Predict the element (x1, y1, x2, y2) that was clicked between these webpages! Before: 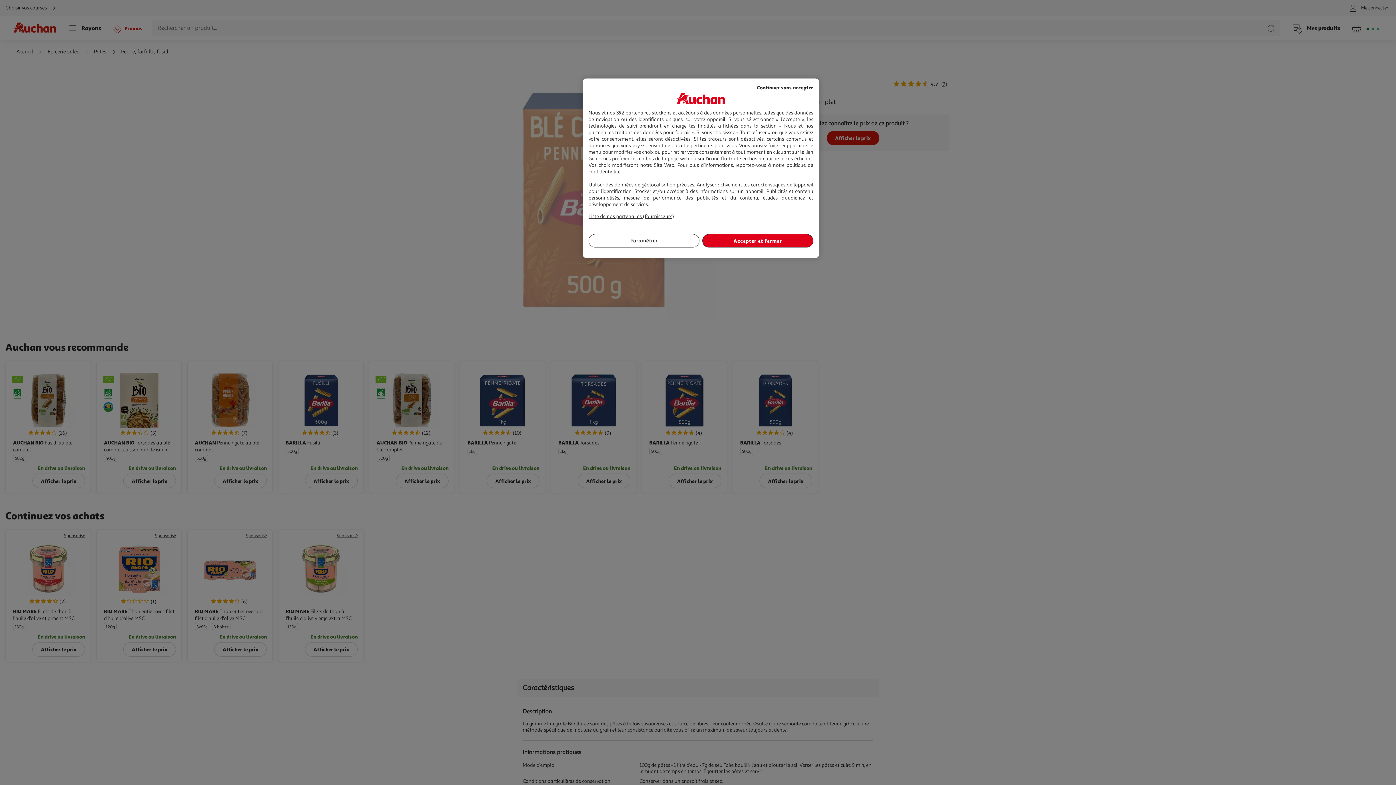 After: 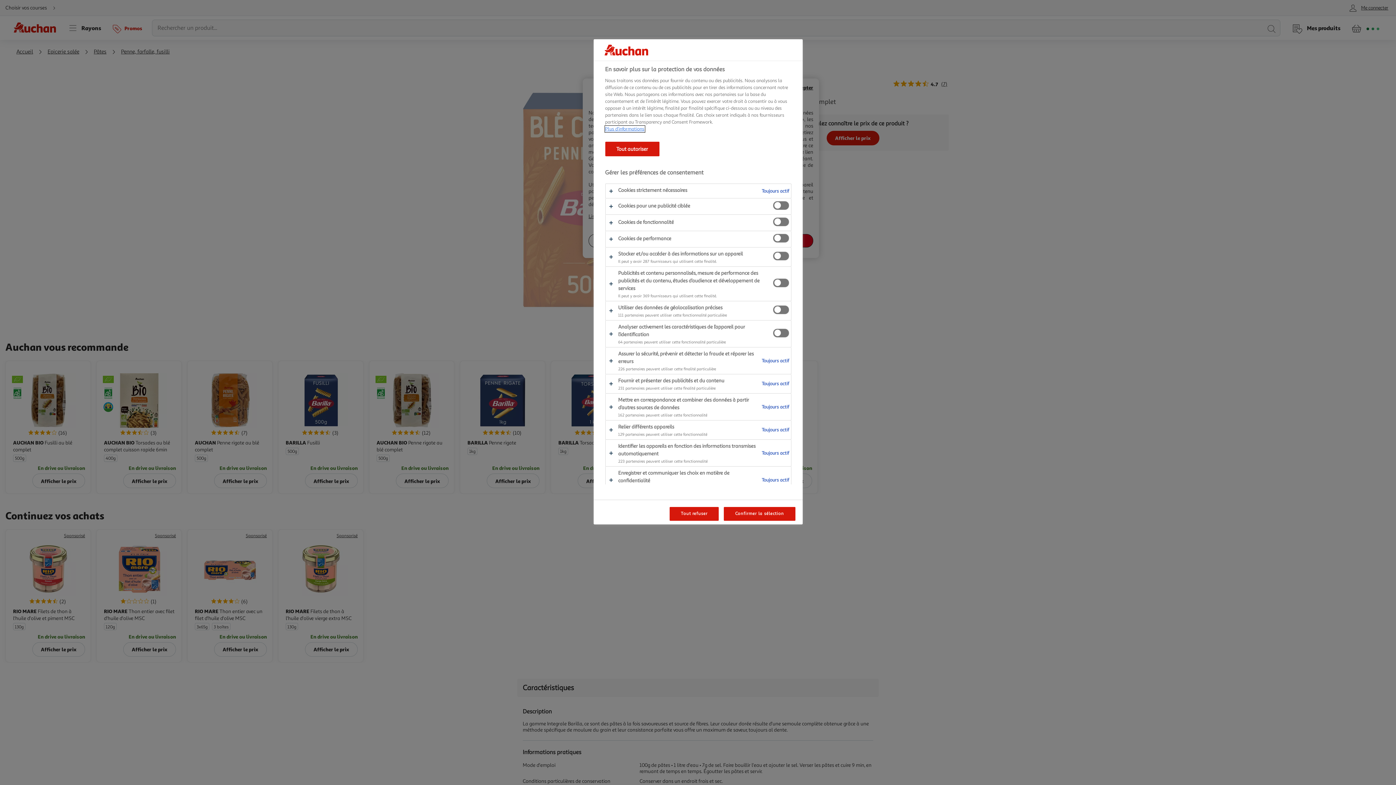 Action: bbox: (588, 234, 699, 247) label: Paramétrer